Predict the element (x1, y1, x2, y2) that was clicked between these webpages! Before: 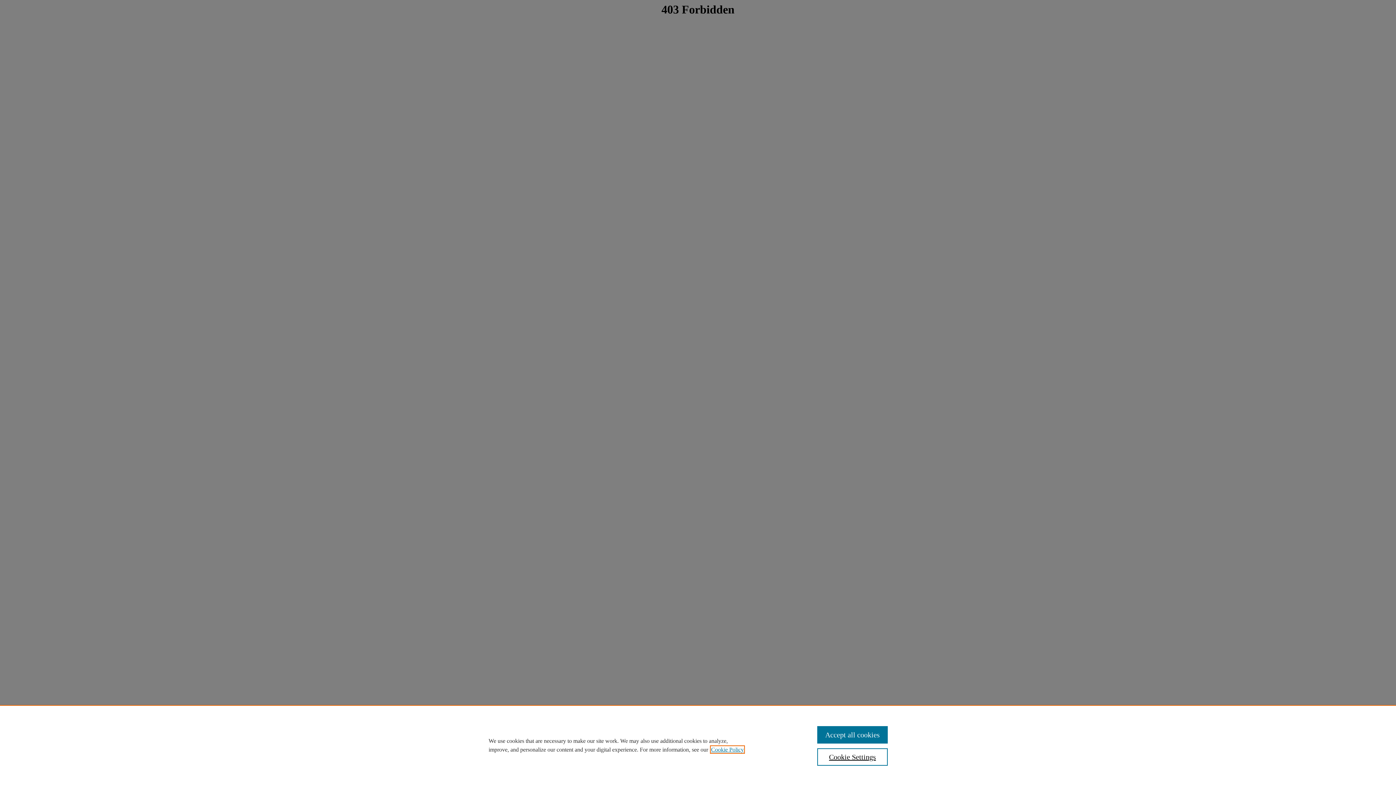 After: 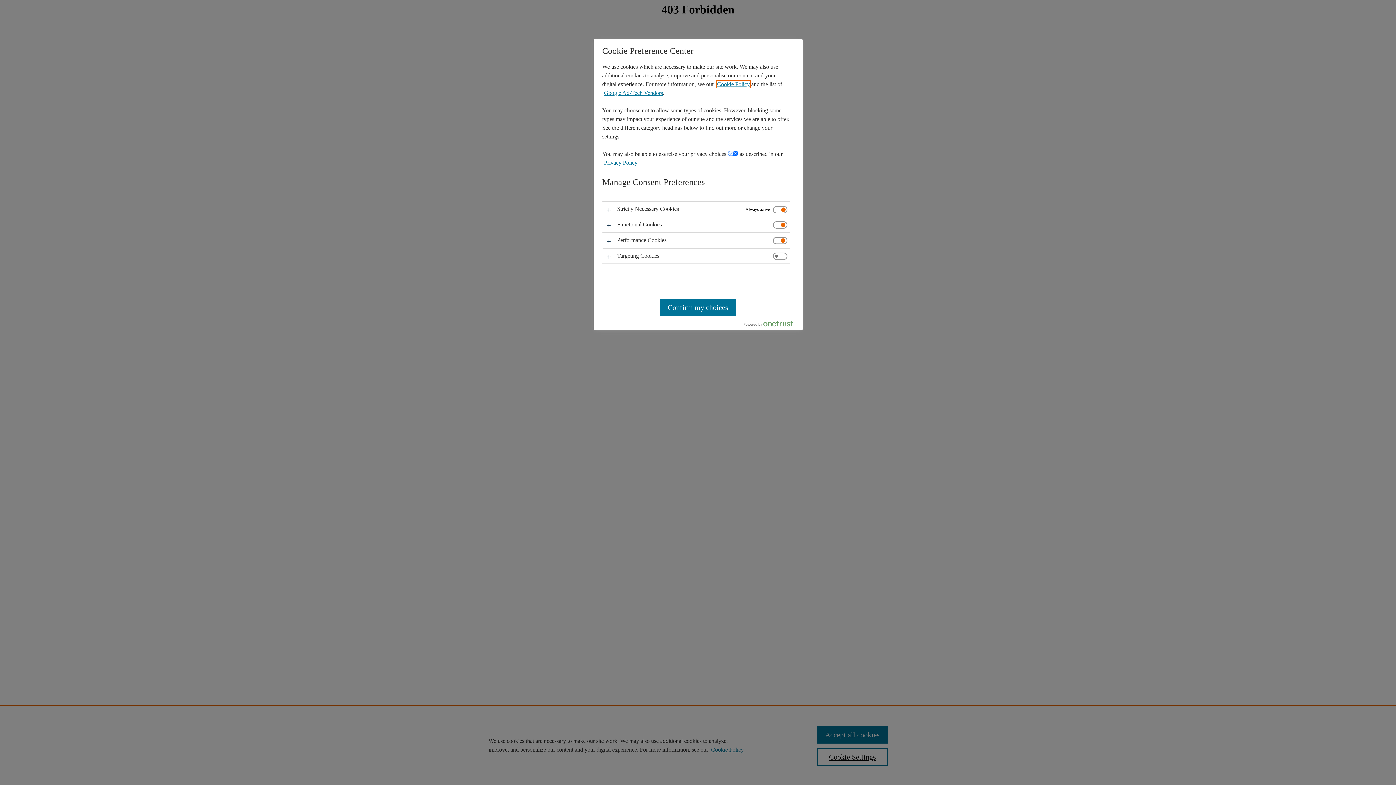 Action: bbox: (817, 748, 887, 766) label: Cookie Settings